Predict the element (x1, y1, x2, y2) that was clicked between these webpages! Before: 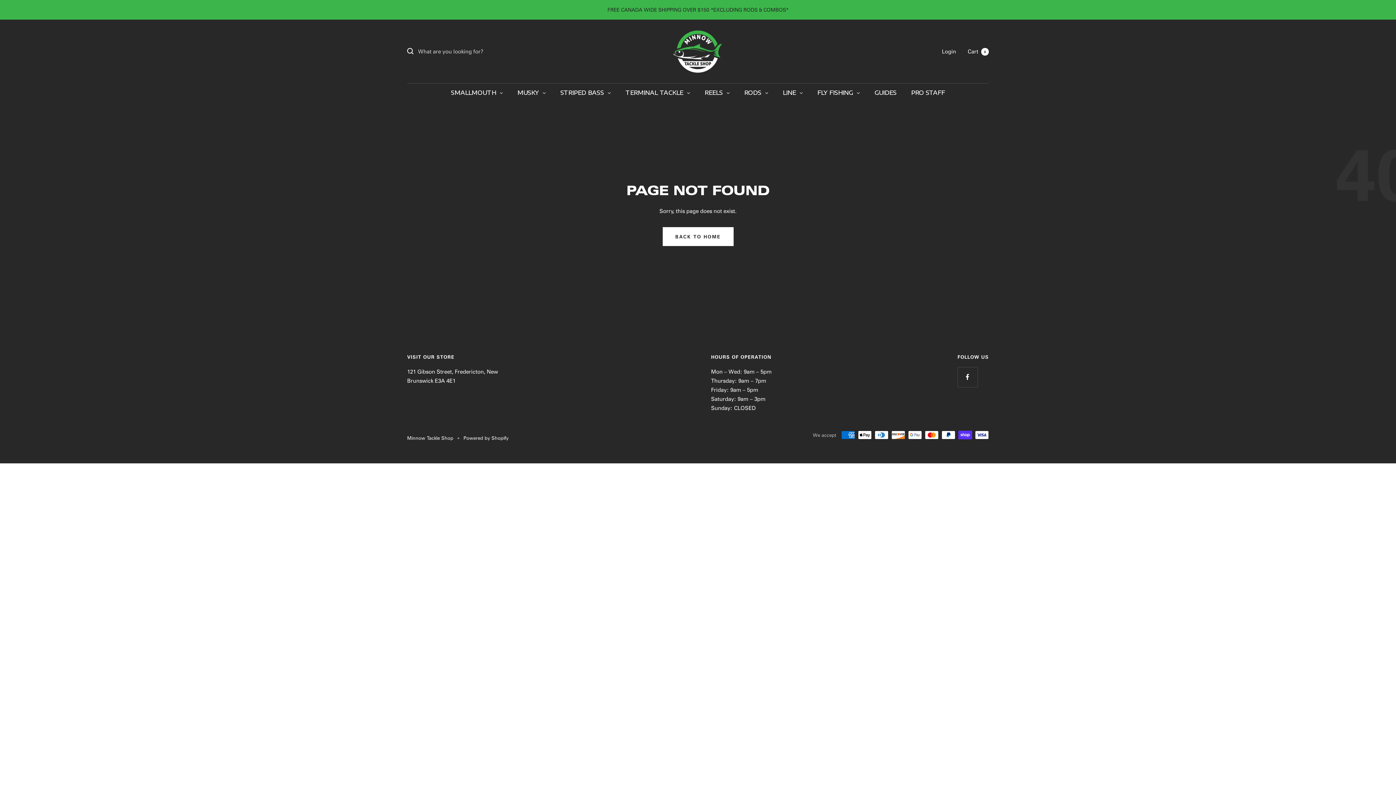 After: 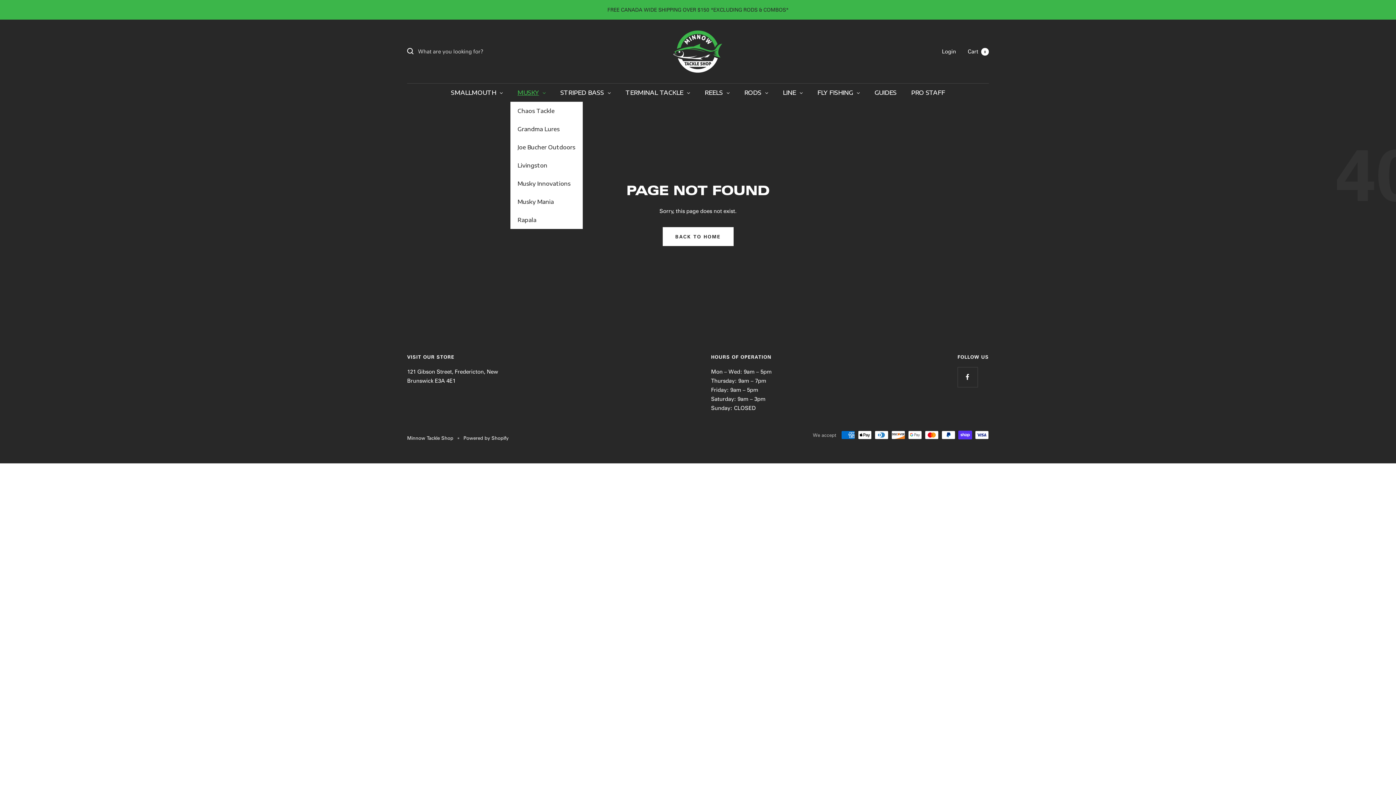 Action: bbox: (510, 83, 553, 101) label: MUSKY